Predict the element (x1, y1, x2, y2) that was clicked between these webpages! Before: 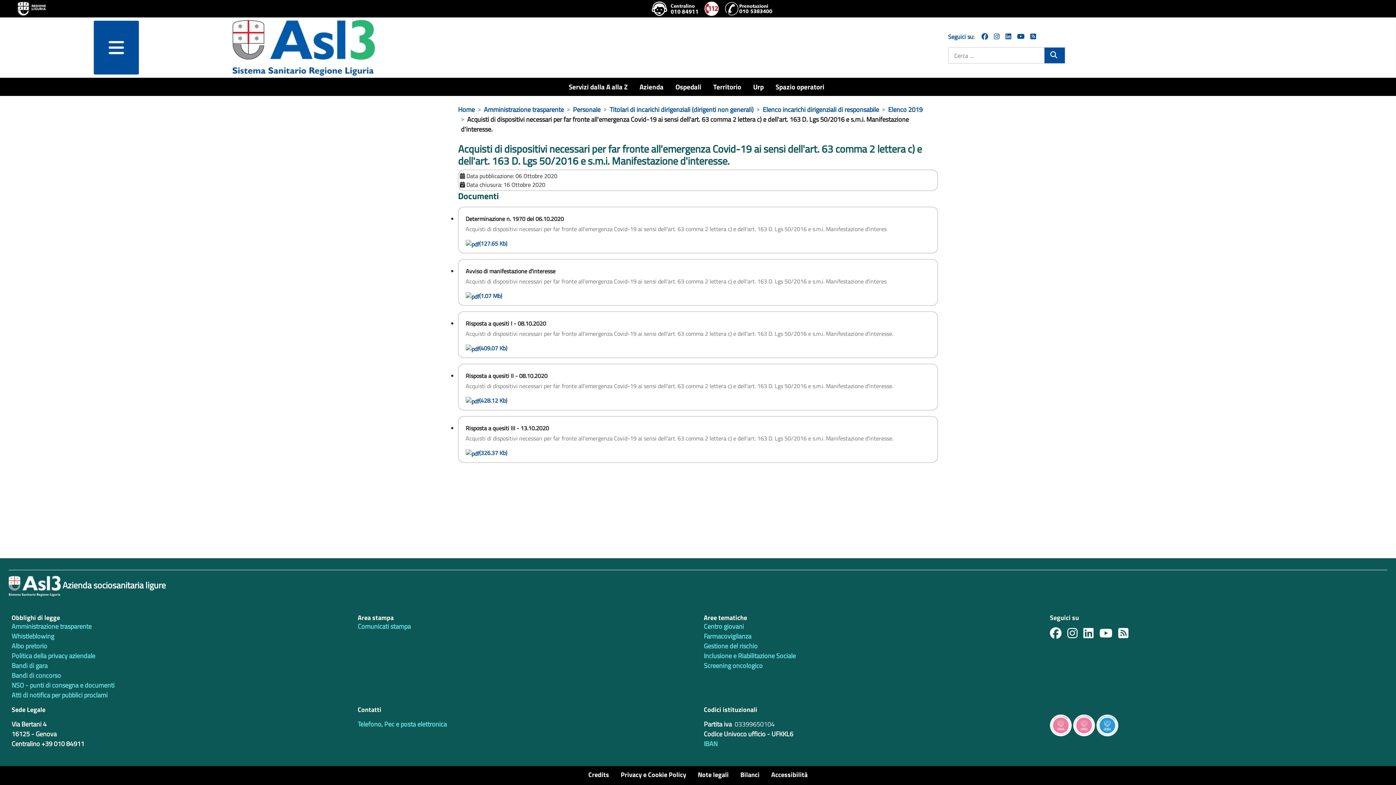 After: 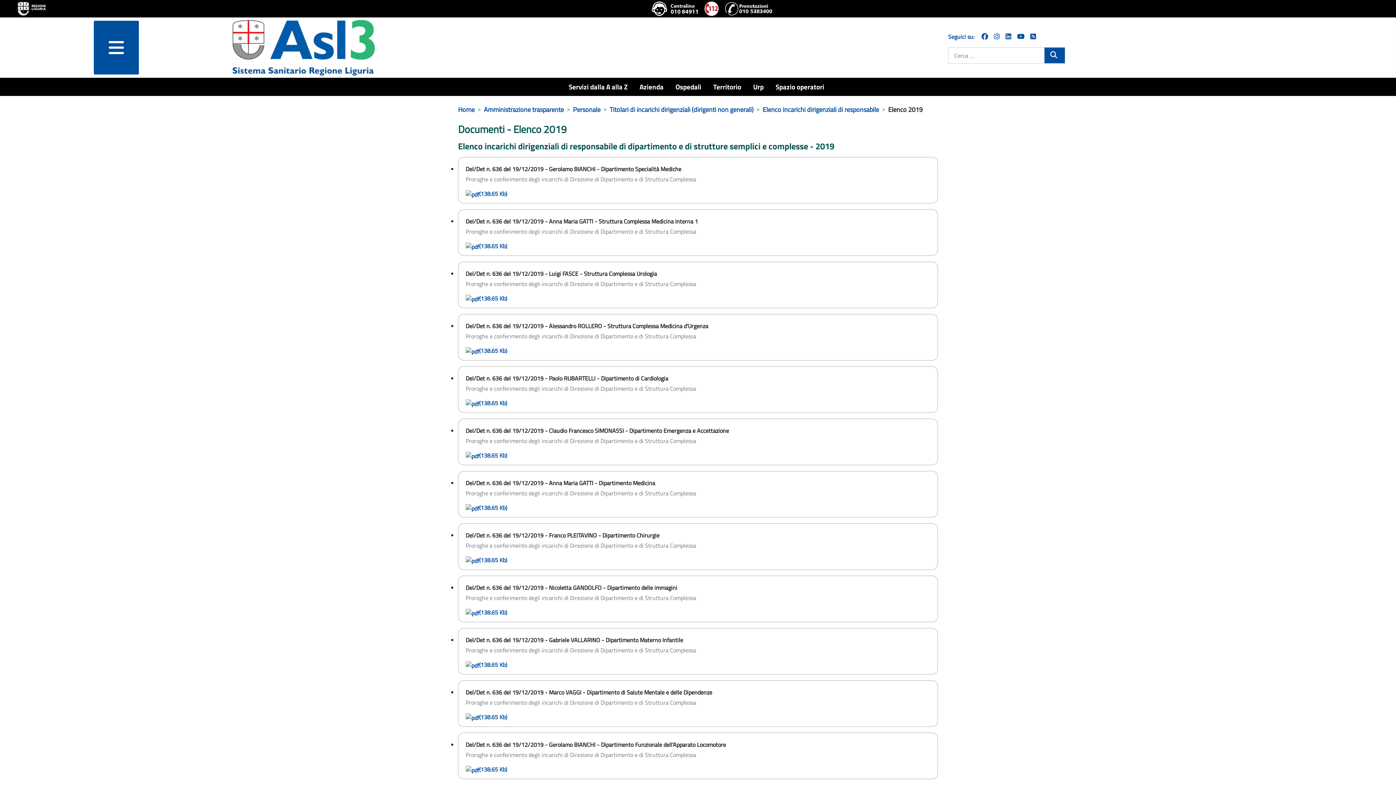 Action: label: Elenco 2019 bbox: (888, 104, 922, 114)